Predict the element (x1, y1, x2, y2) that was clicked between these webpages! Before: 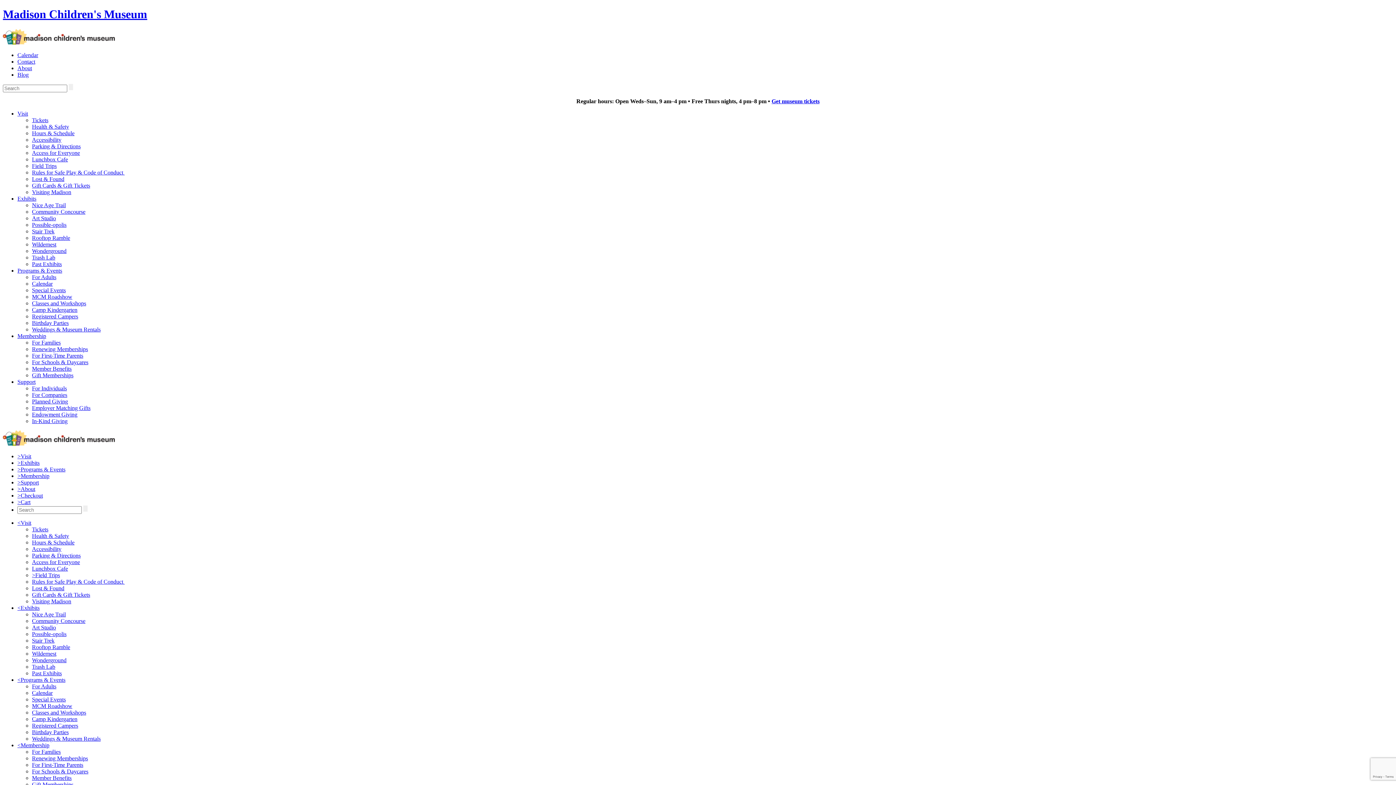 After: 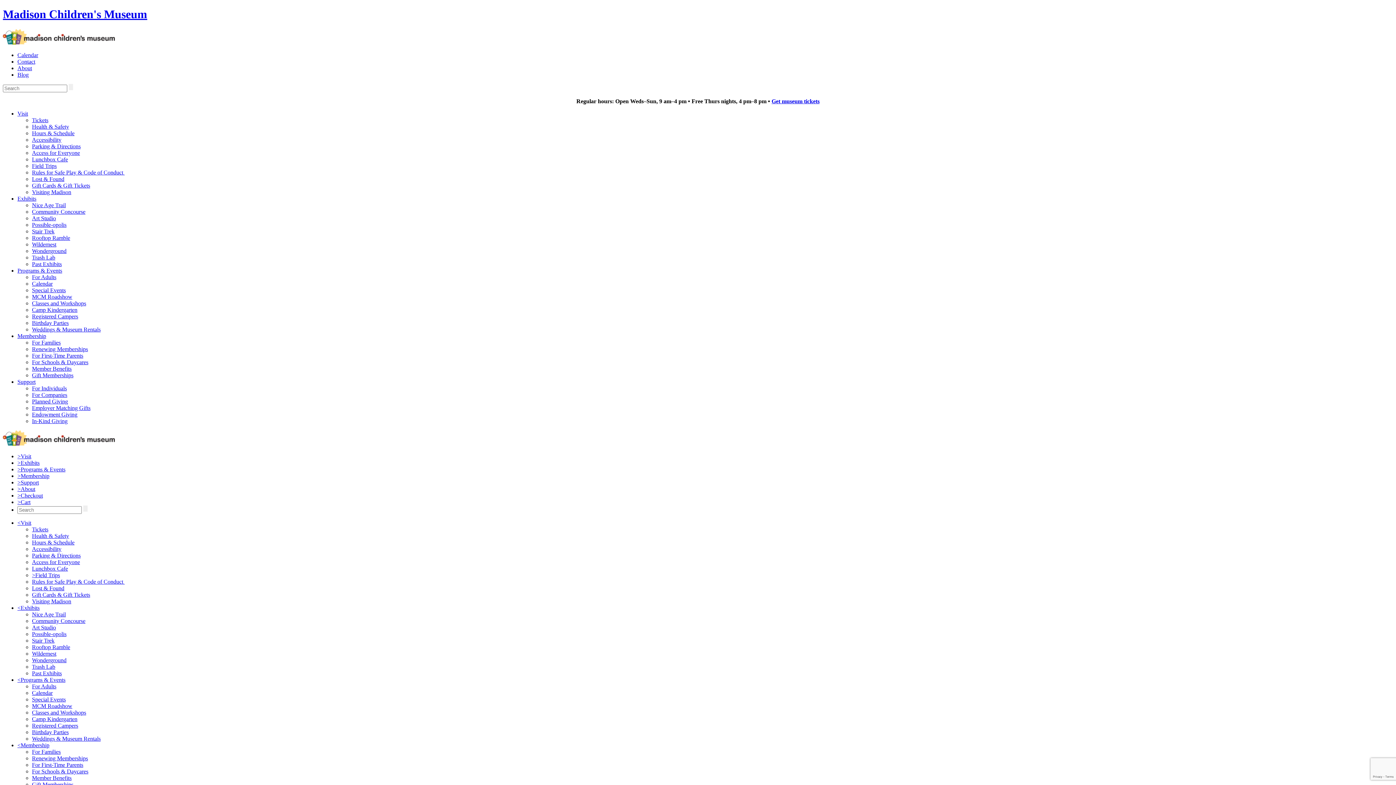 Action: label: Rules for Safe Play & Code of Conduct  bbox: (32, 578, 124, 585)